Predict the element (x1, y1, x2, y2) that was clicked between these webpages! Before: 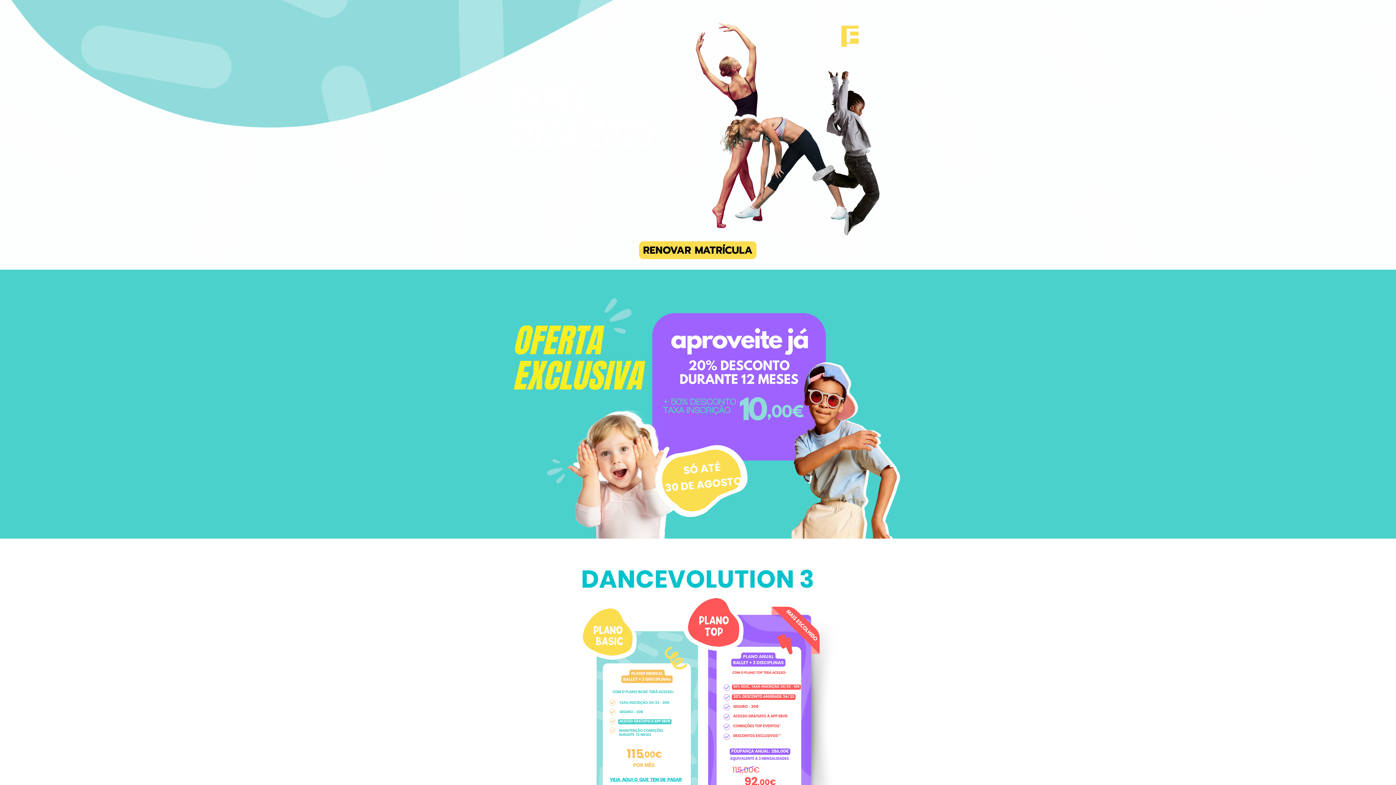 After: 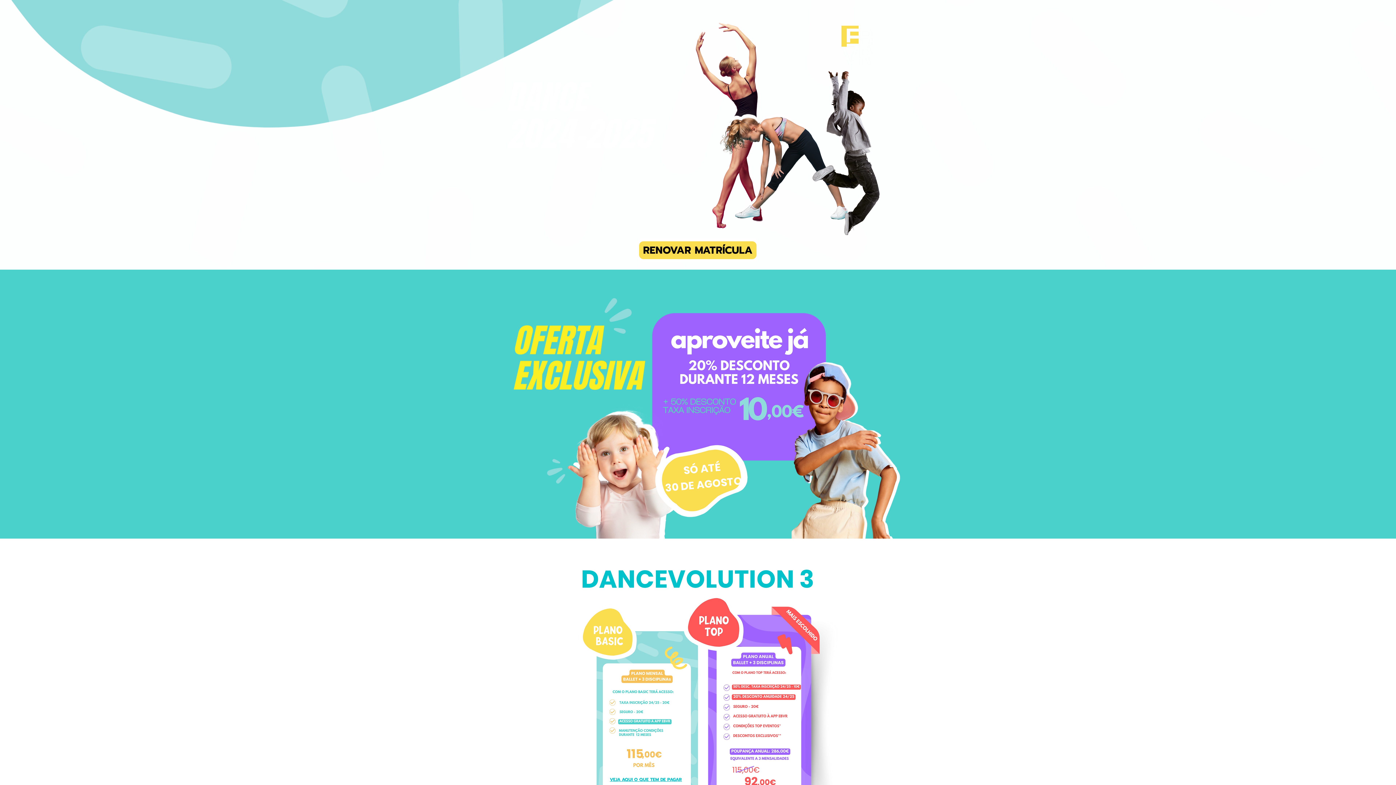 Action: bbox: (636, 238, 759, 262) label: RENOVAR MATRÍCULA